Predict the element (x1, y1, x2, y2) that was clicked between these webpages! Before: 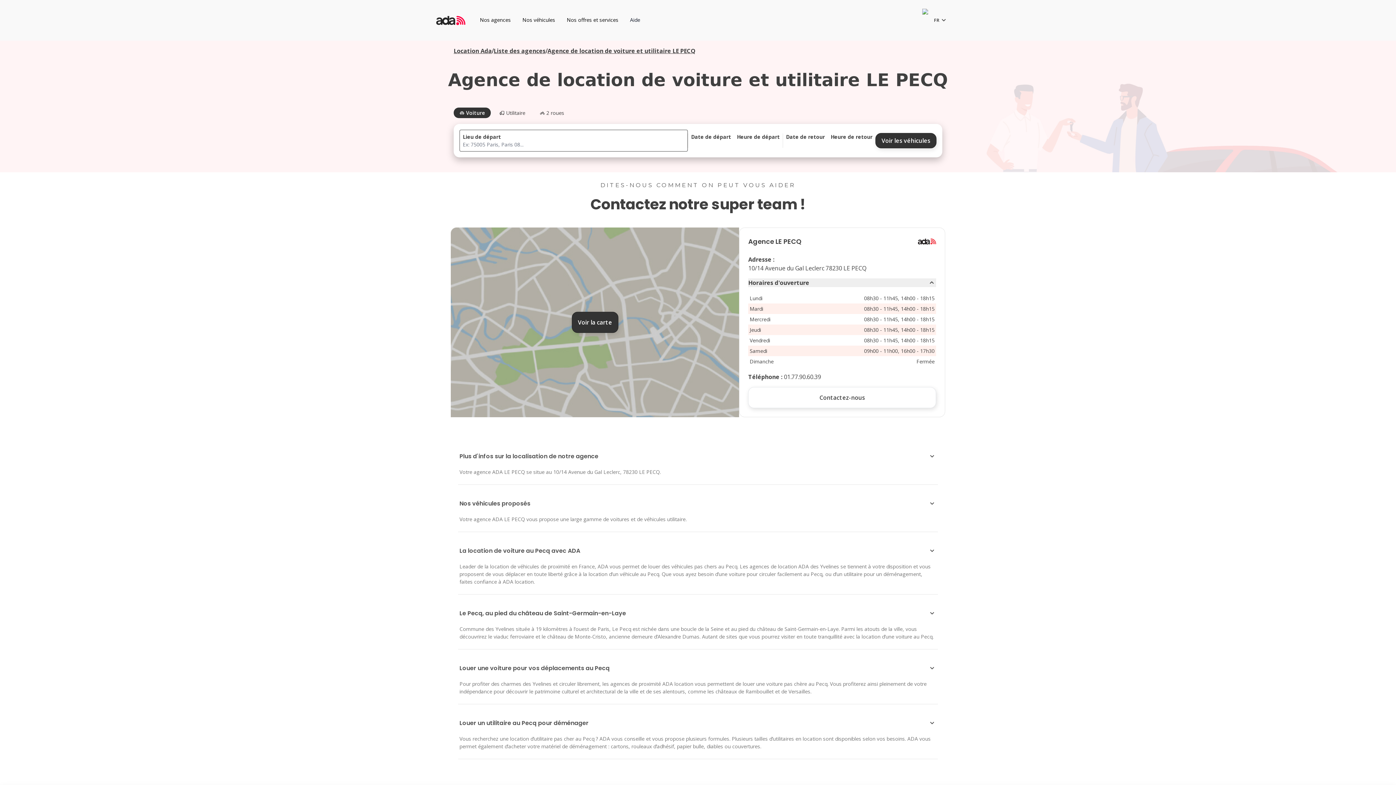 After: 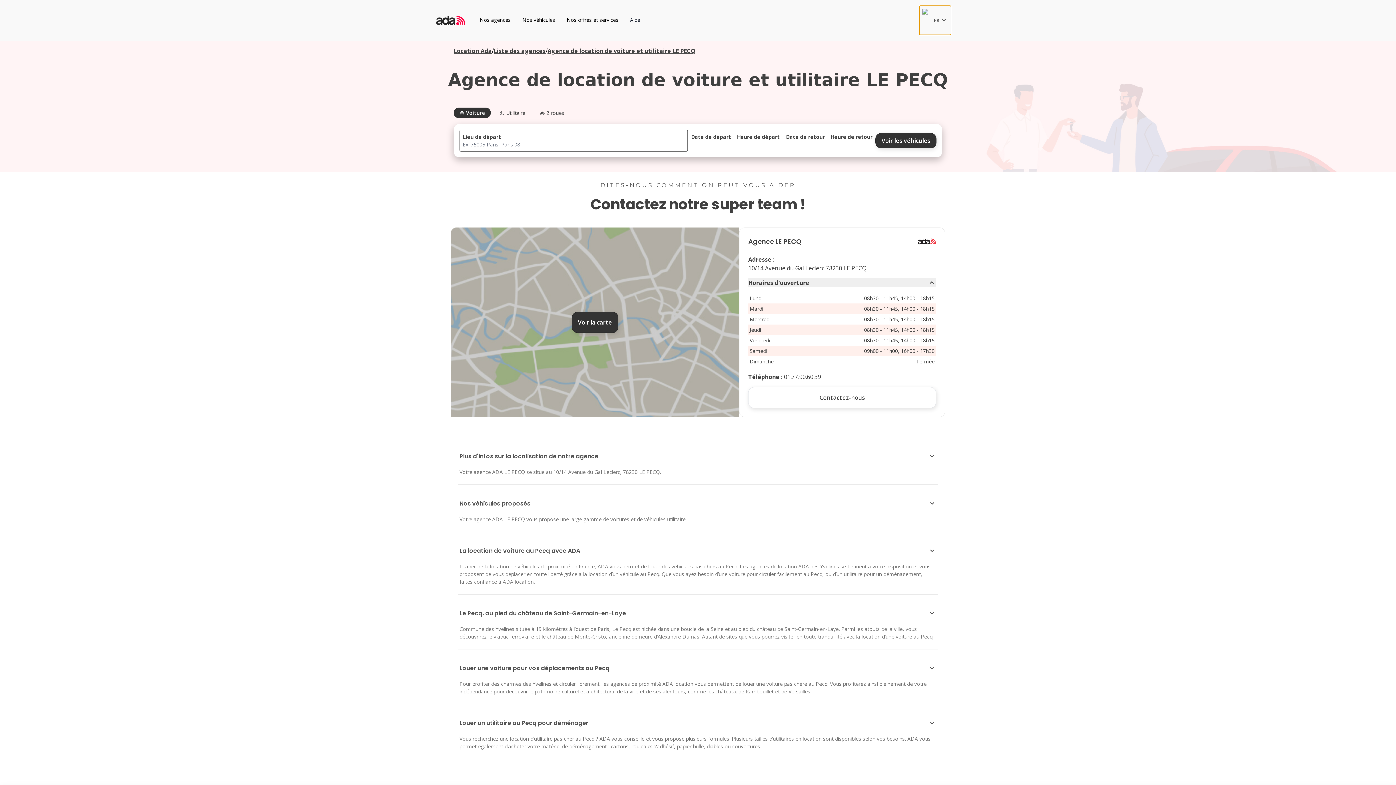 Action: label: FR bbox: (919, 5, 951, 34)